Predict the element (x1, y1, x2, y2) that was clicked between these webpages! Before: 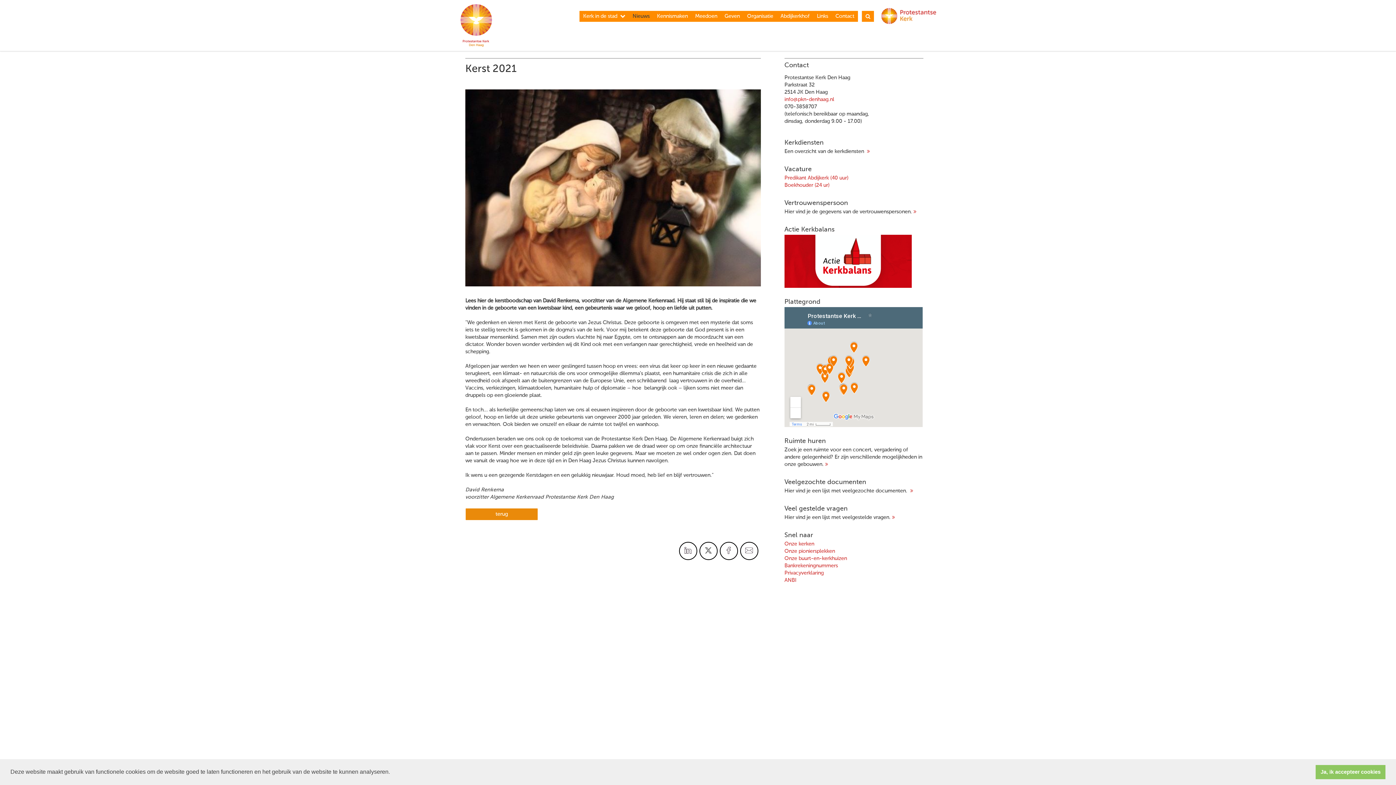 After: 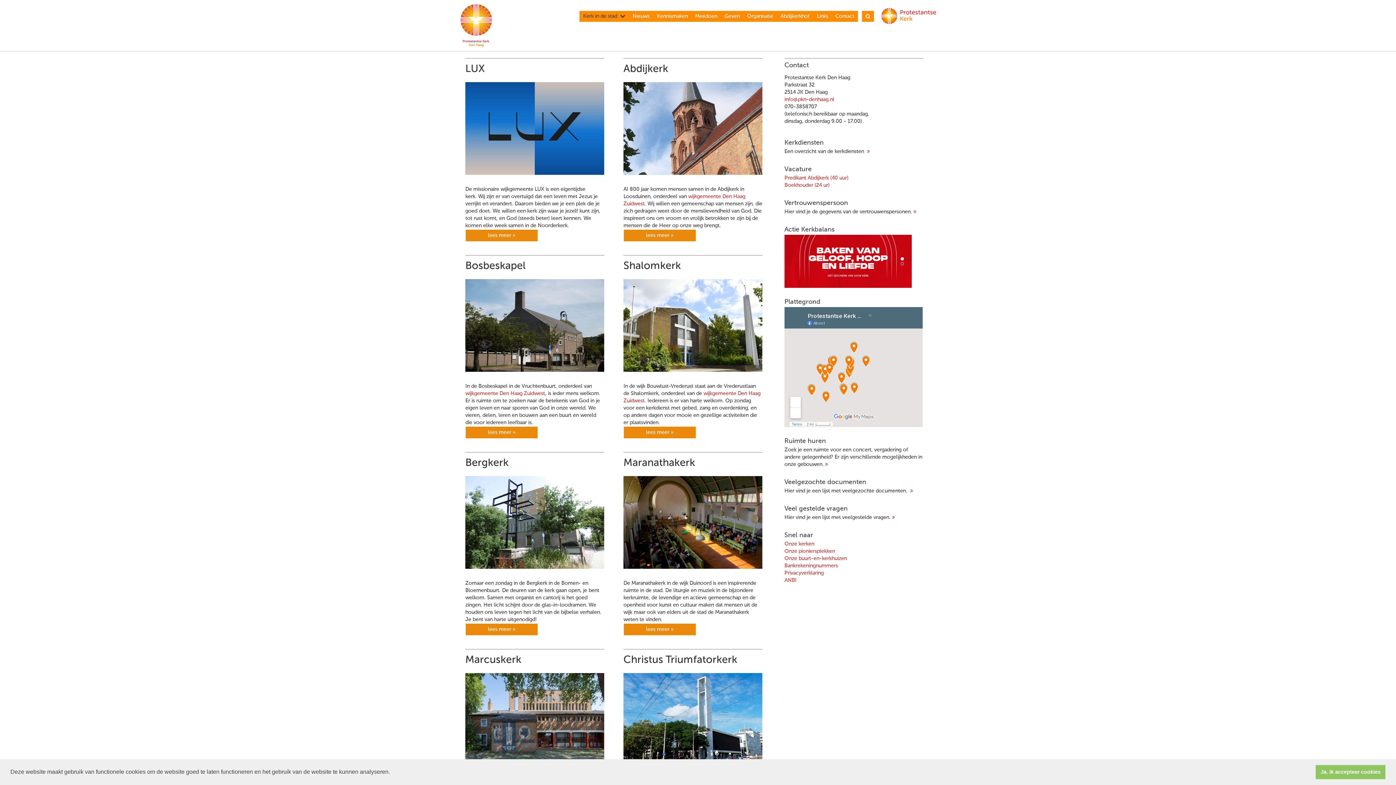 Action: bbox: (784, 541, 814, 546) label: Onze kerken